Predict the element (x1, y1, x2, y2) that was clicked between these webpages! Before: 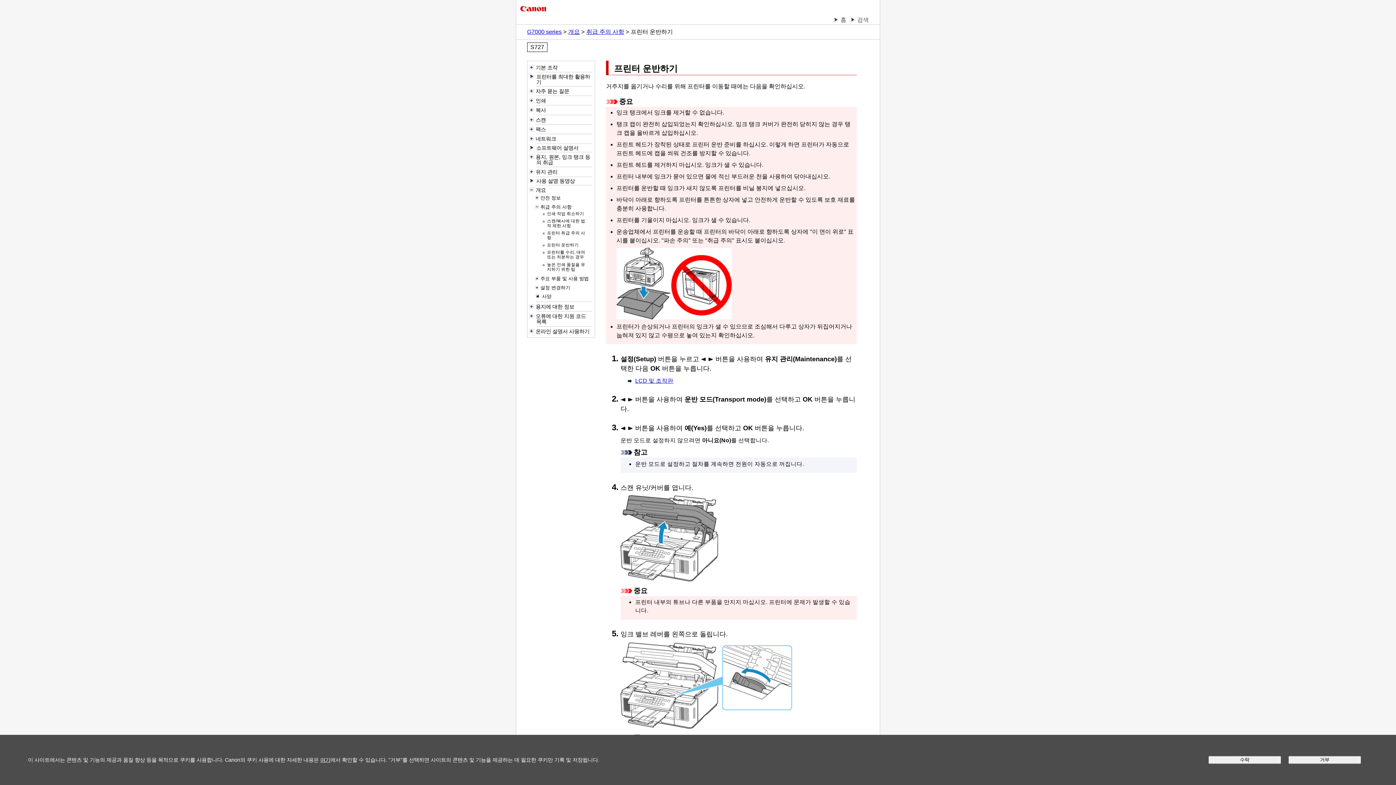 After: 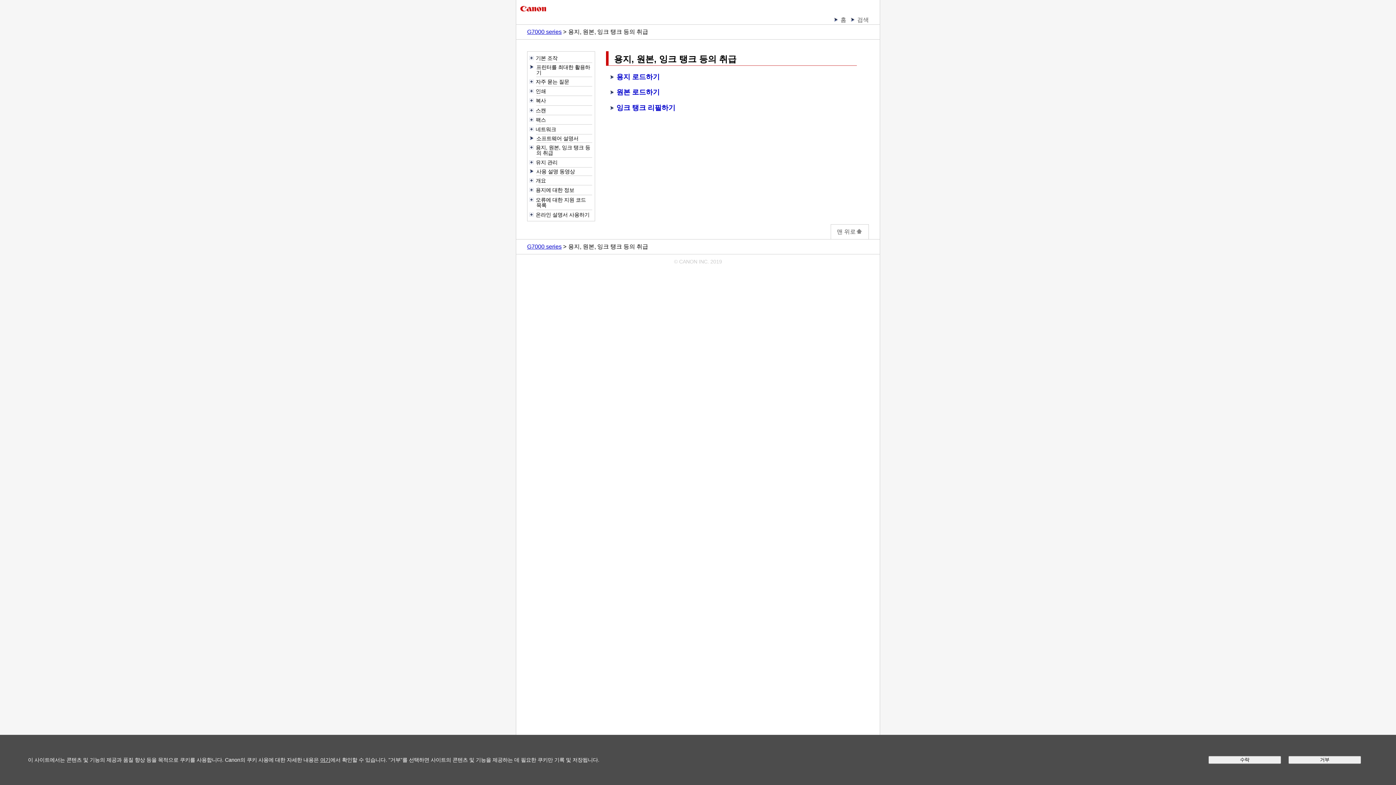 Action: label: 용지, 원본, 잉크 탱크 등의 취급 bbox: (535, 154, 590, 165)